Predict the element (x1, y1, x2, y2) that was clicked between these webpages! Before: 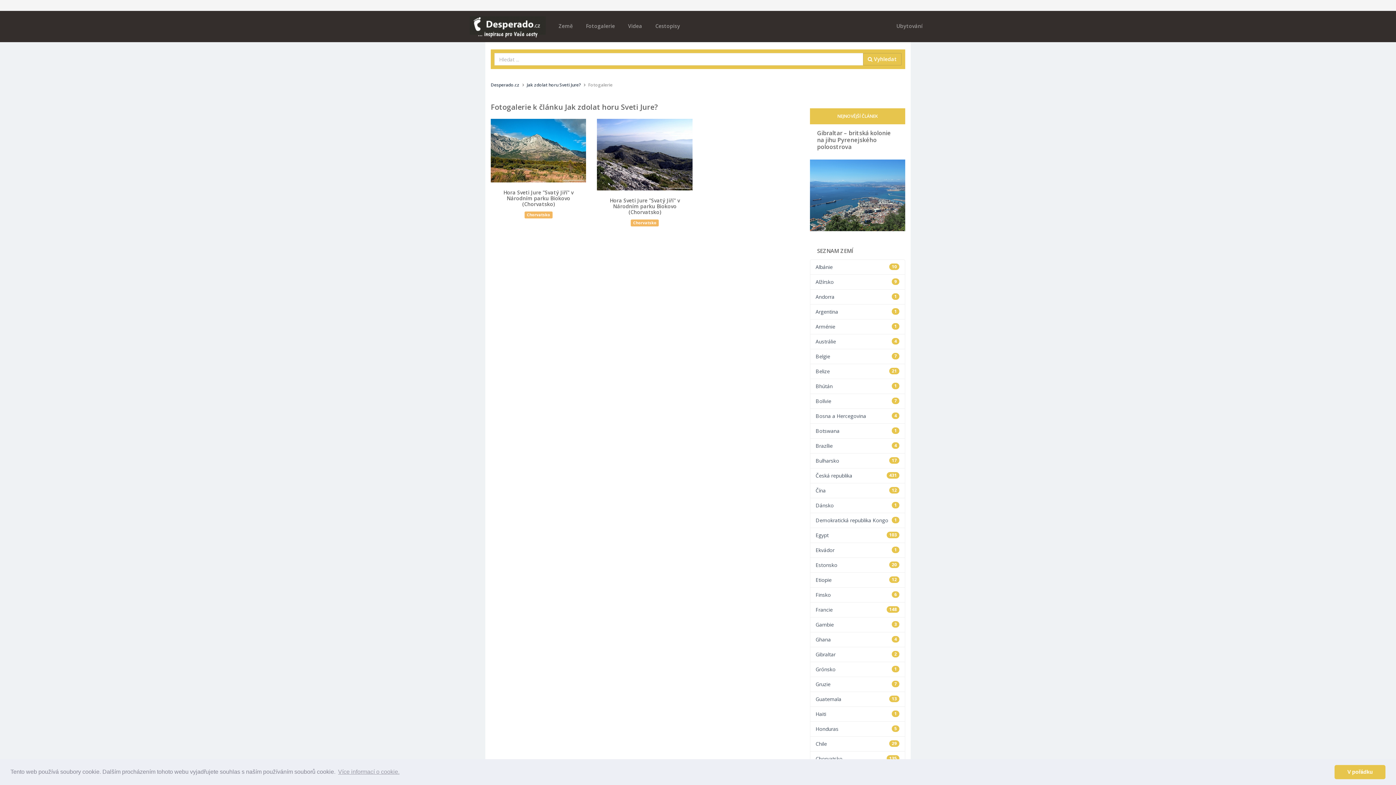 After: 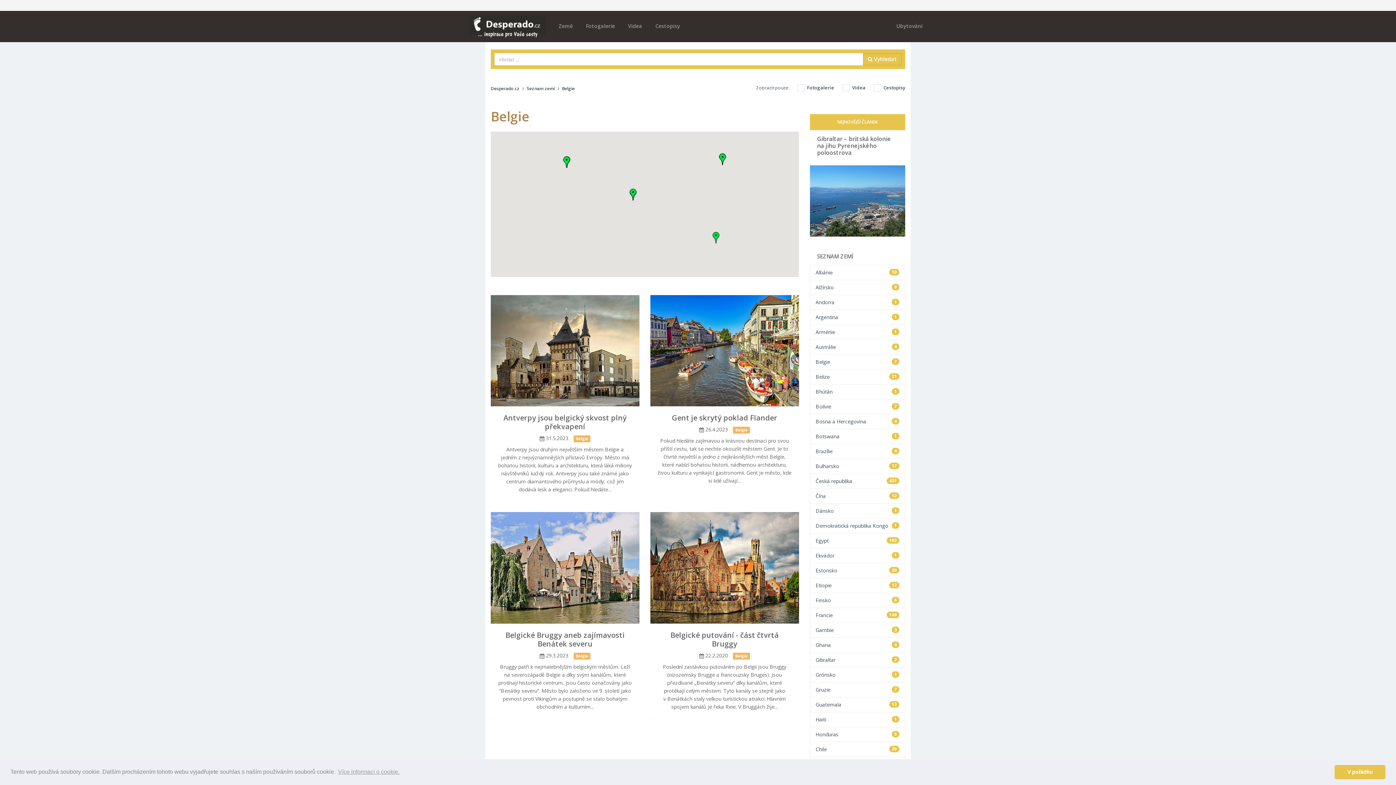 Action: bbox: (815, 353, 899, 360) label: 7
Belgie